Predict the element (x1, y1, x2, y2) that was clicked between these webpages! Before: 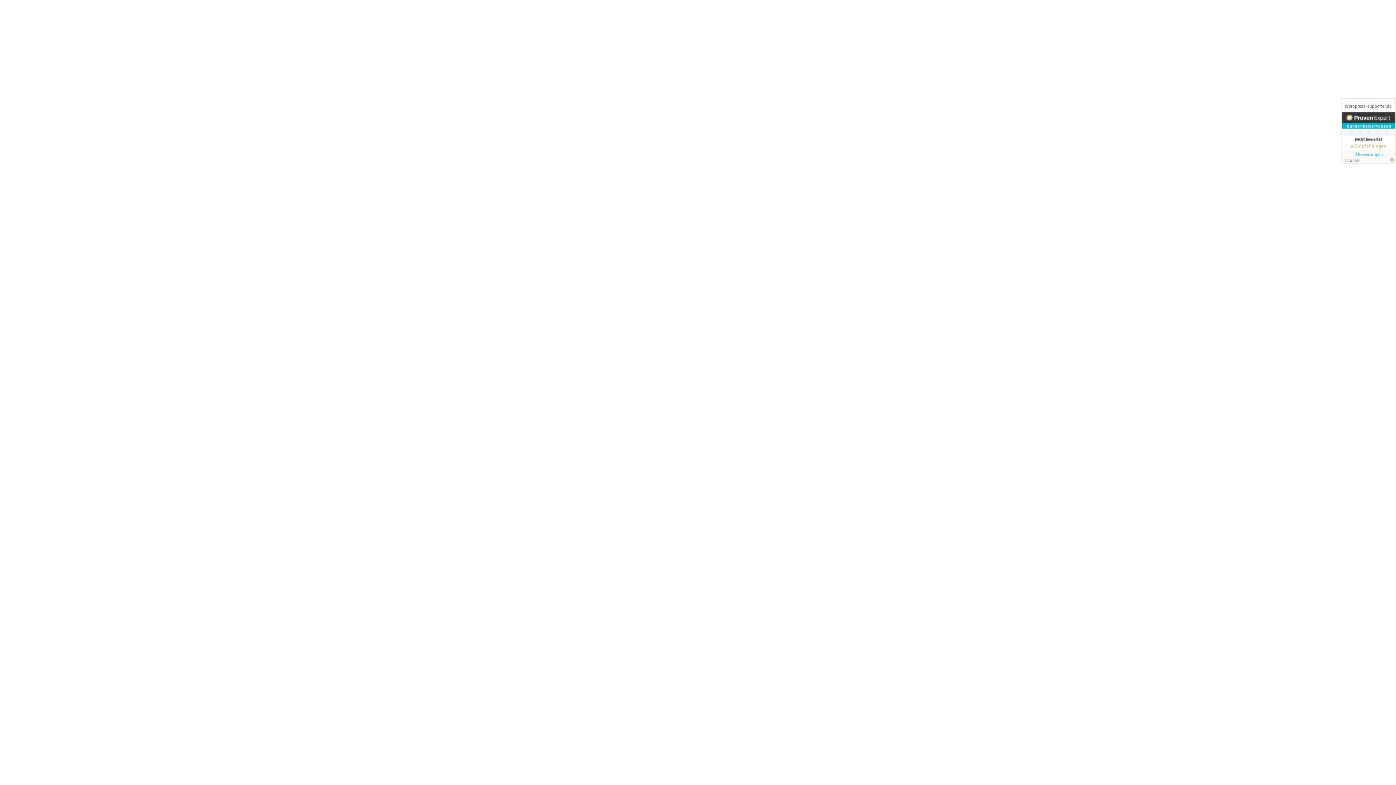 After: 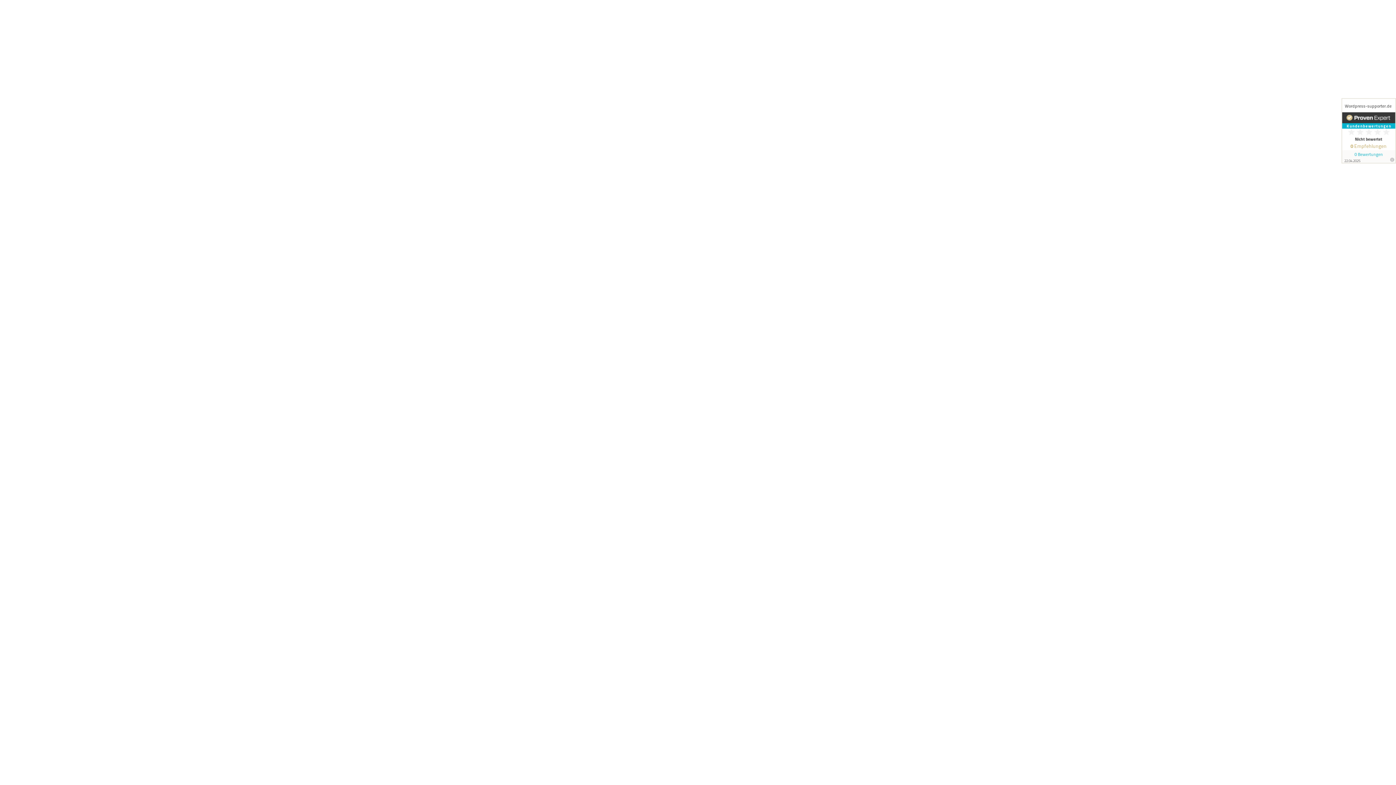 Action: bbox: (1341, 98, 1396, 163)